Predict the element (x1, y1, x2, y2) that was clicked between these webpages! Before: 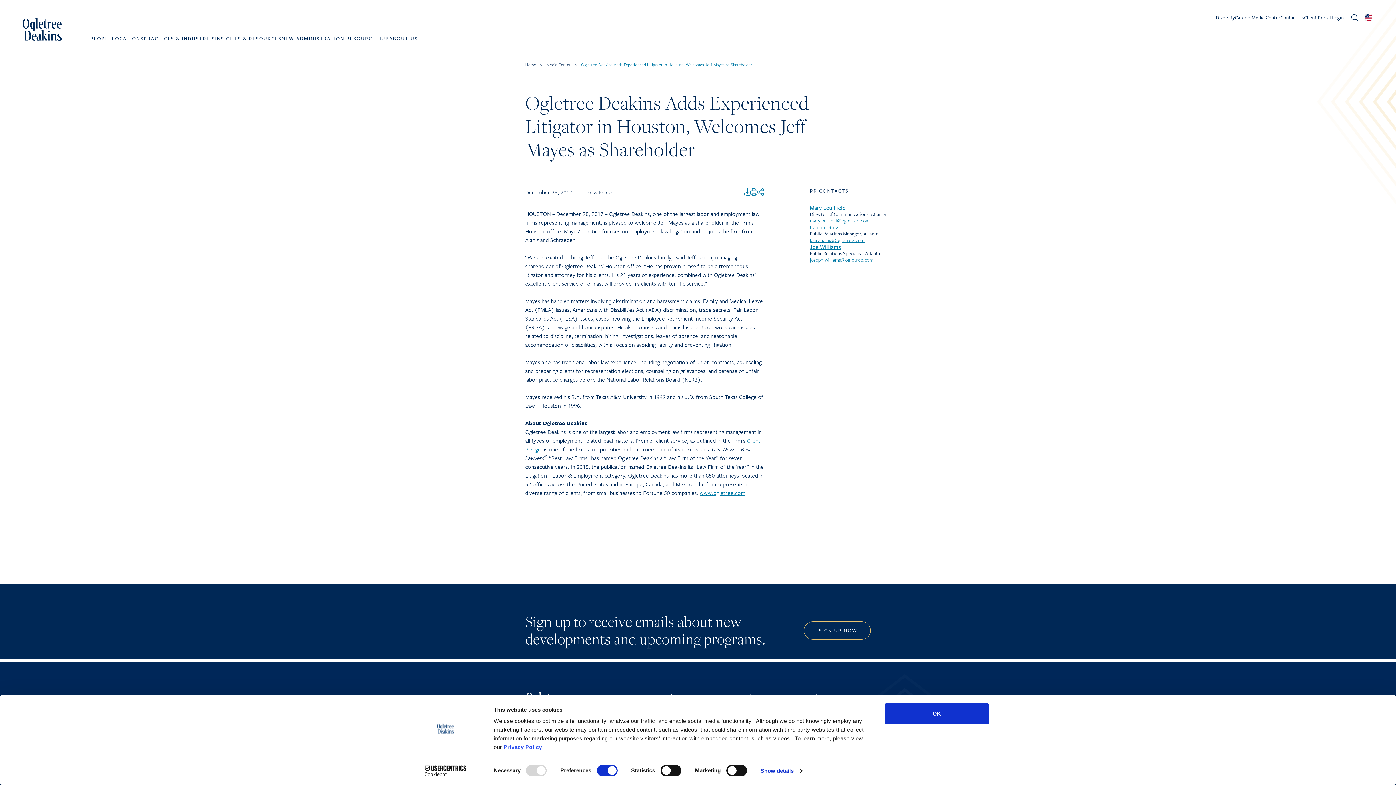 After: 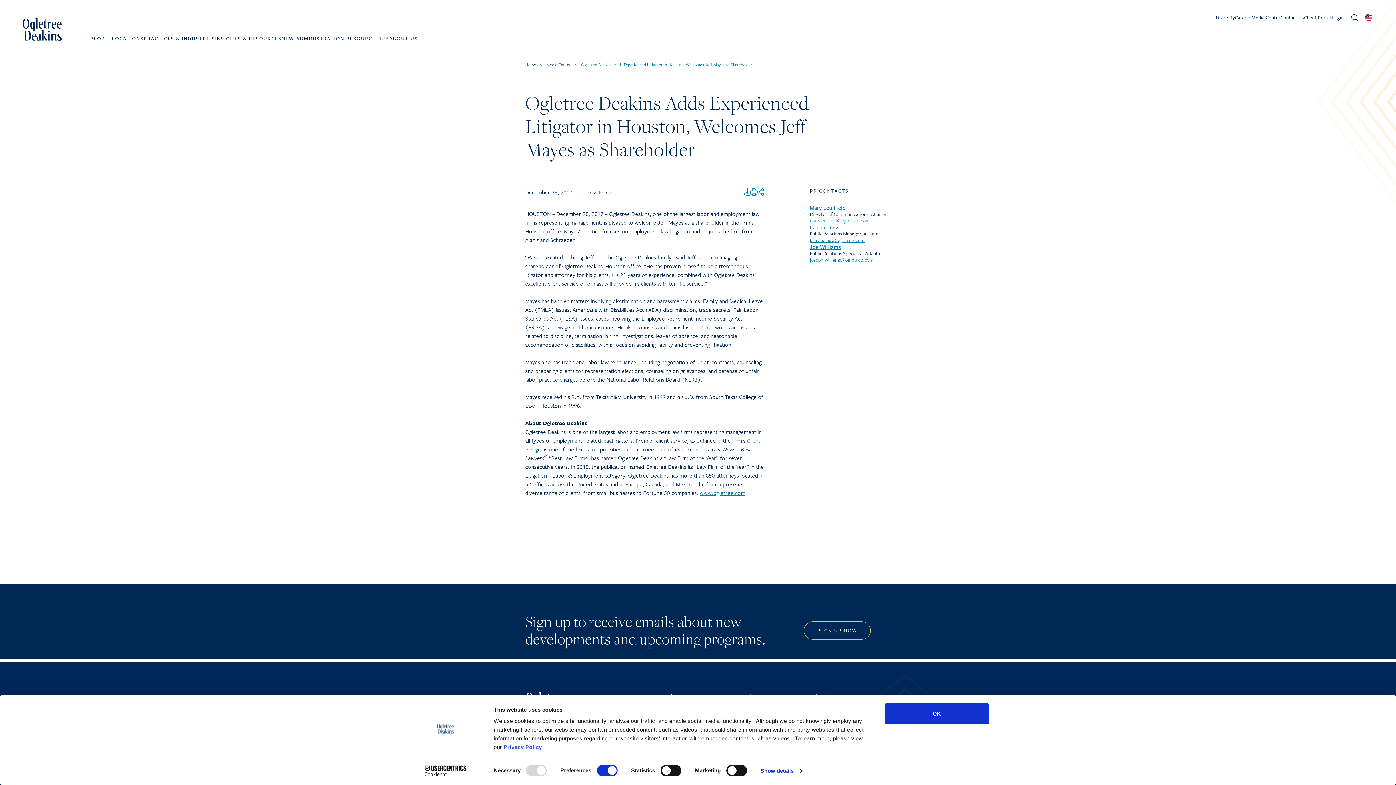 Action: label: marylou.field@ogletree.com bbox: (810, 217, 907, 223)